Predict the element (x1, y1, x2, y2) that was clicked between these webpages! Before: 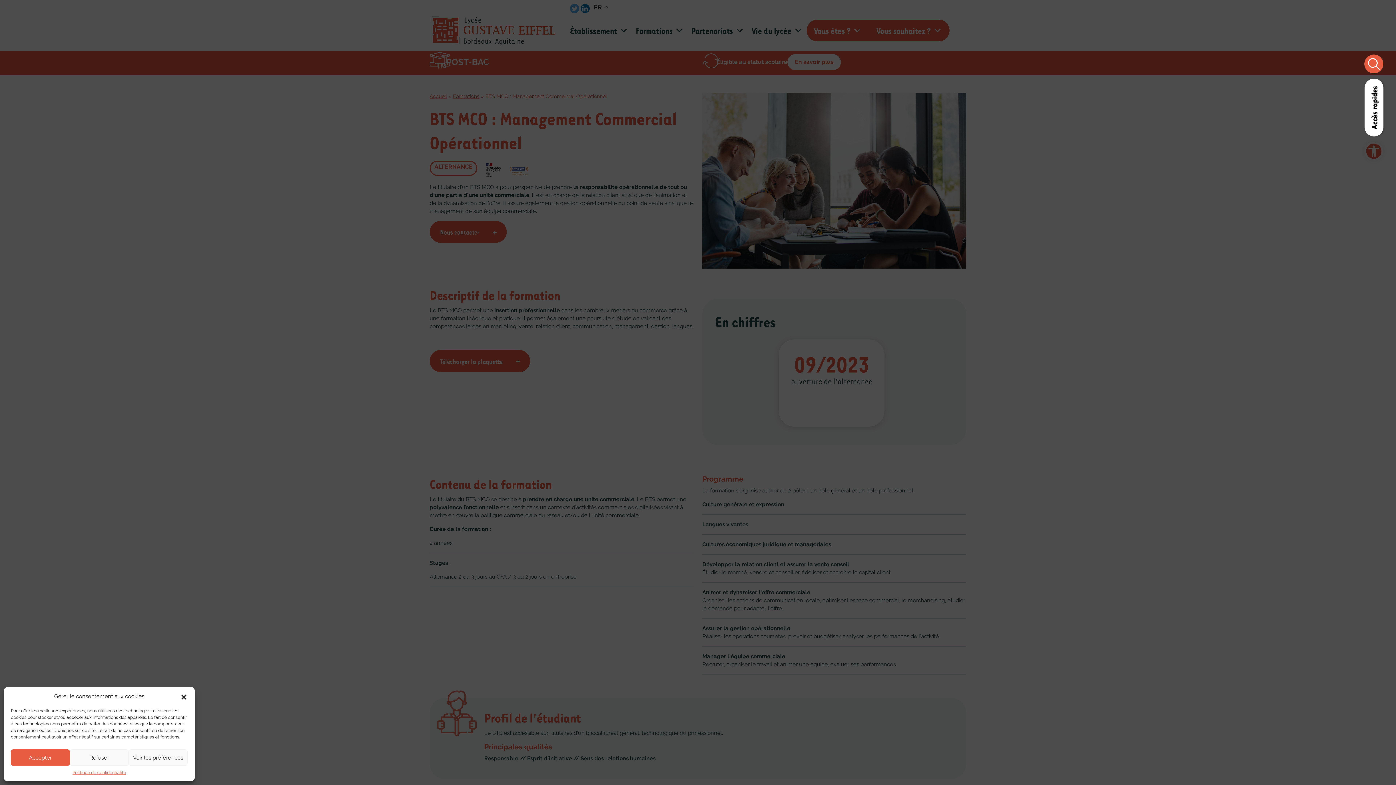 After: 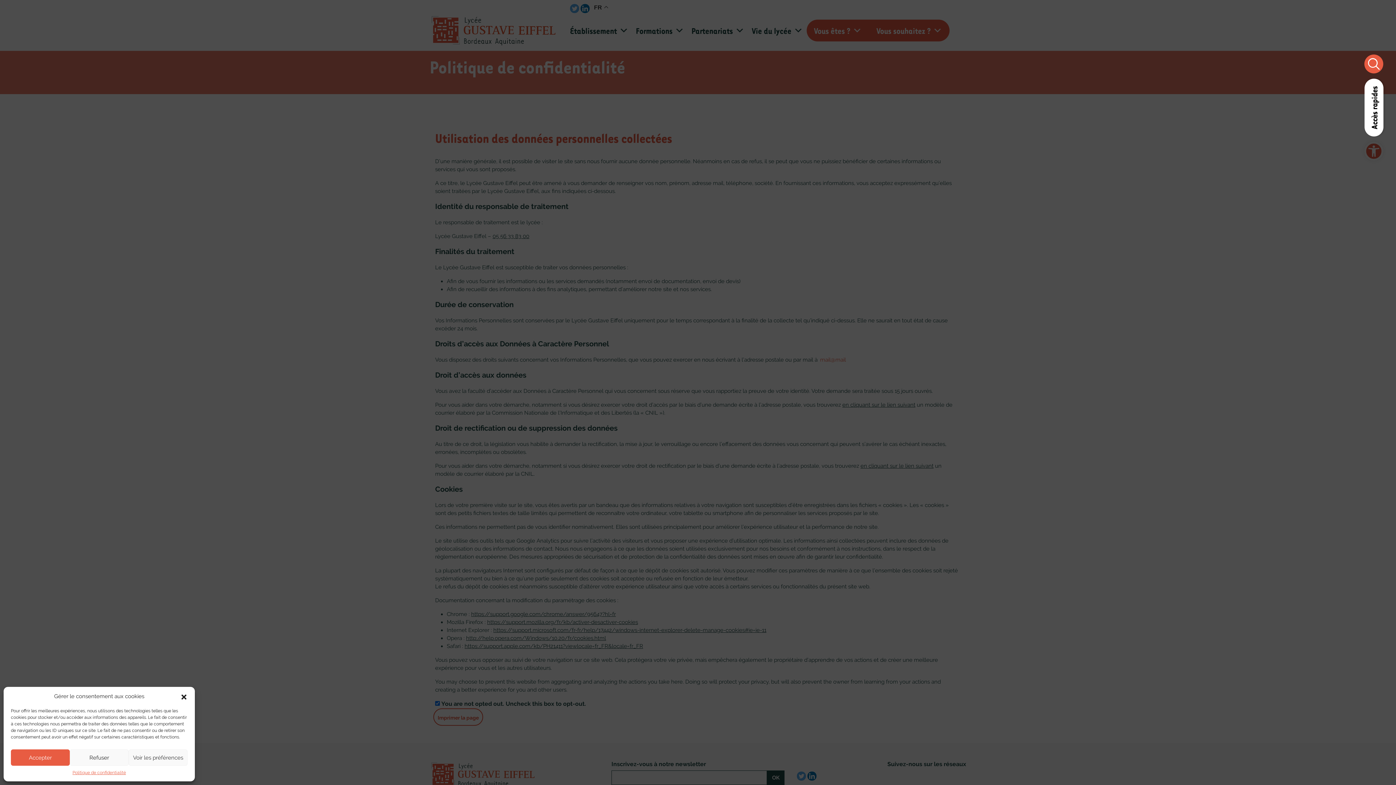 Action: label: Politique de confidentialité bbox: (72, 769, 125, 776)